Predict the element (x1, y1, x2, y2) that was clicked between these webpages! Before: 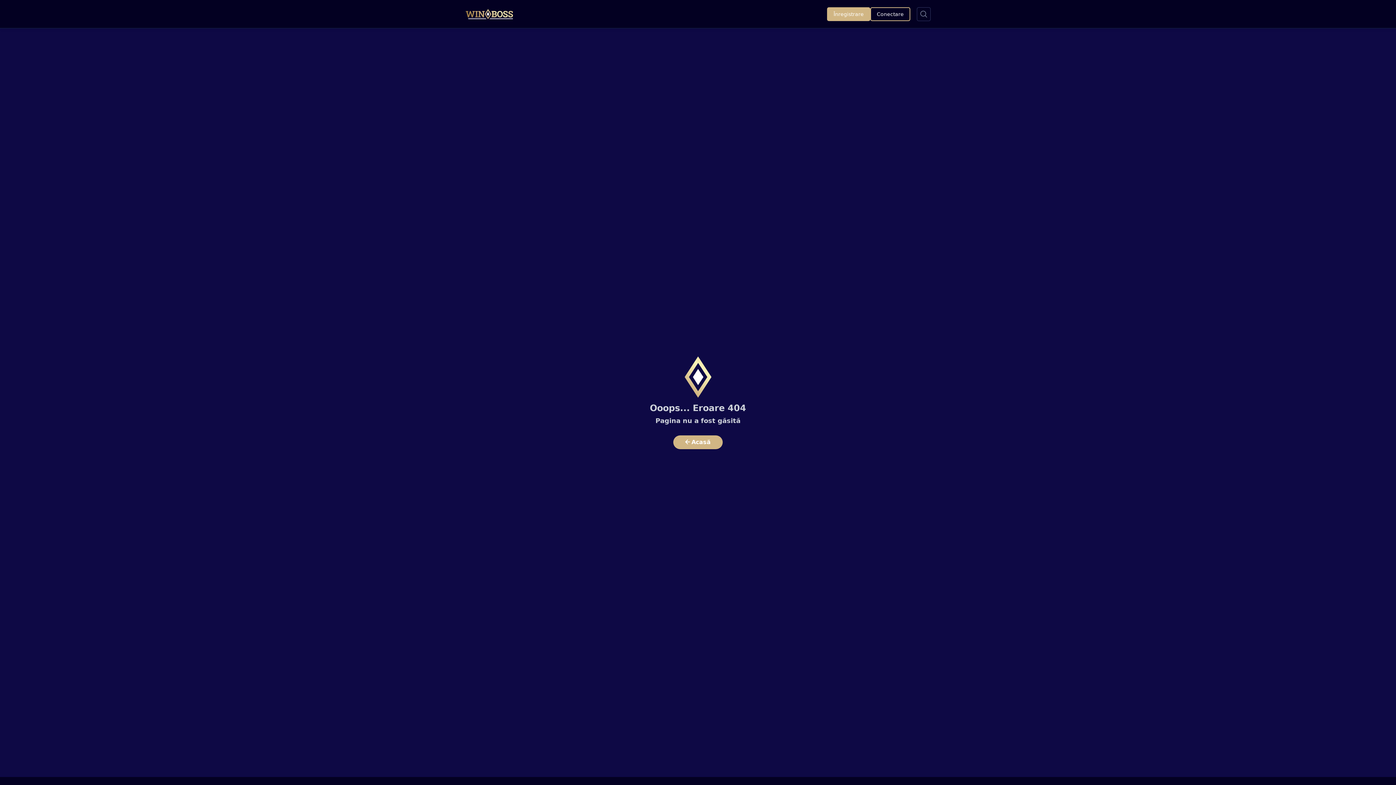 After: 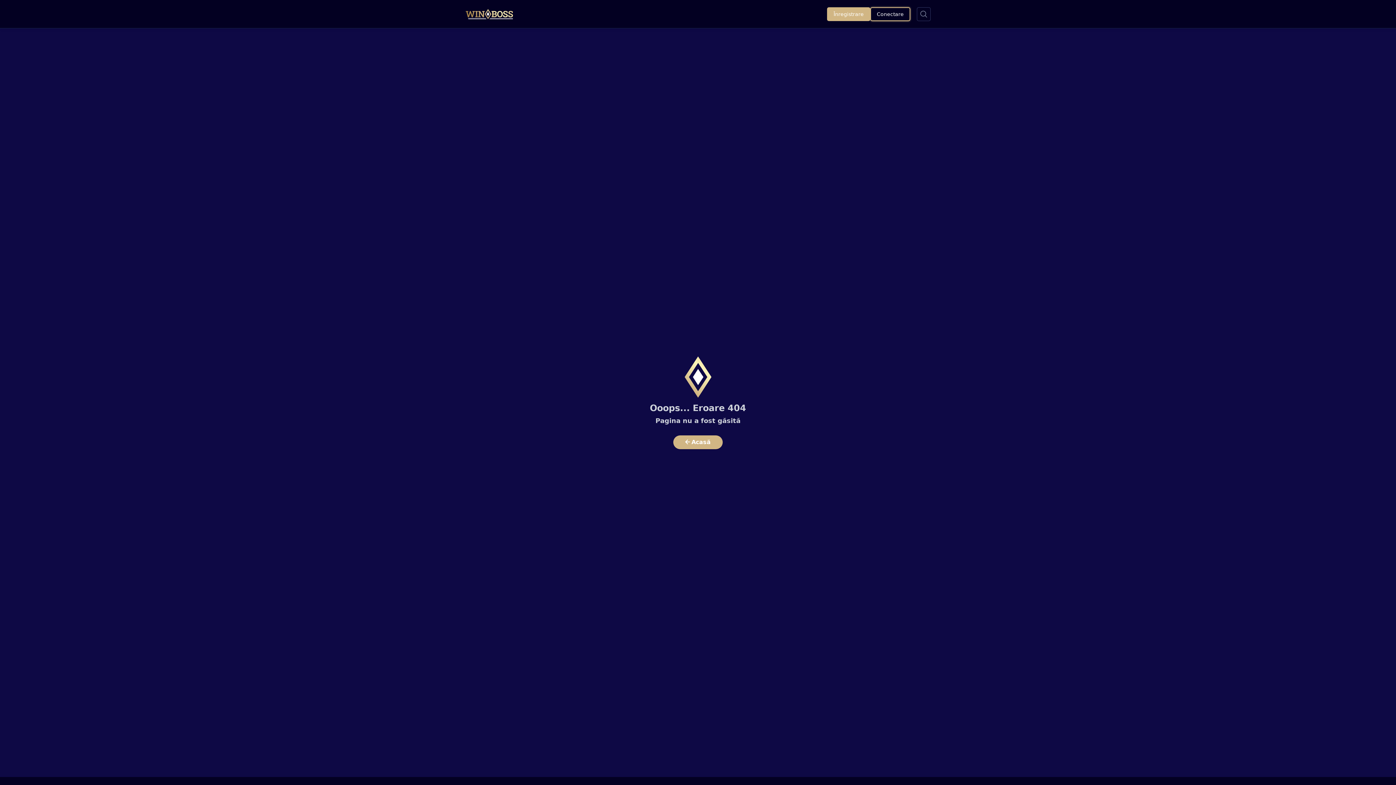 Action: label: Conectare bbox: (870, 7, 910, 20)